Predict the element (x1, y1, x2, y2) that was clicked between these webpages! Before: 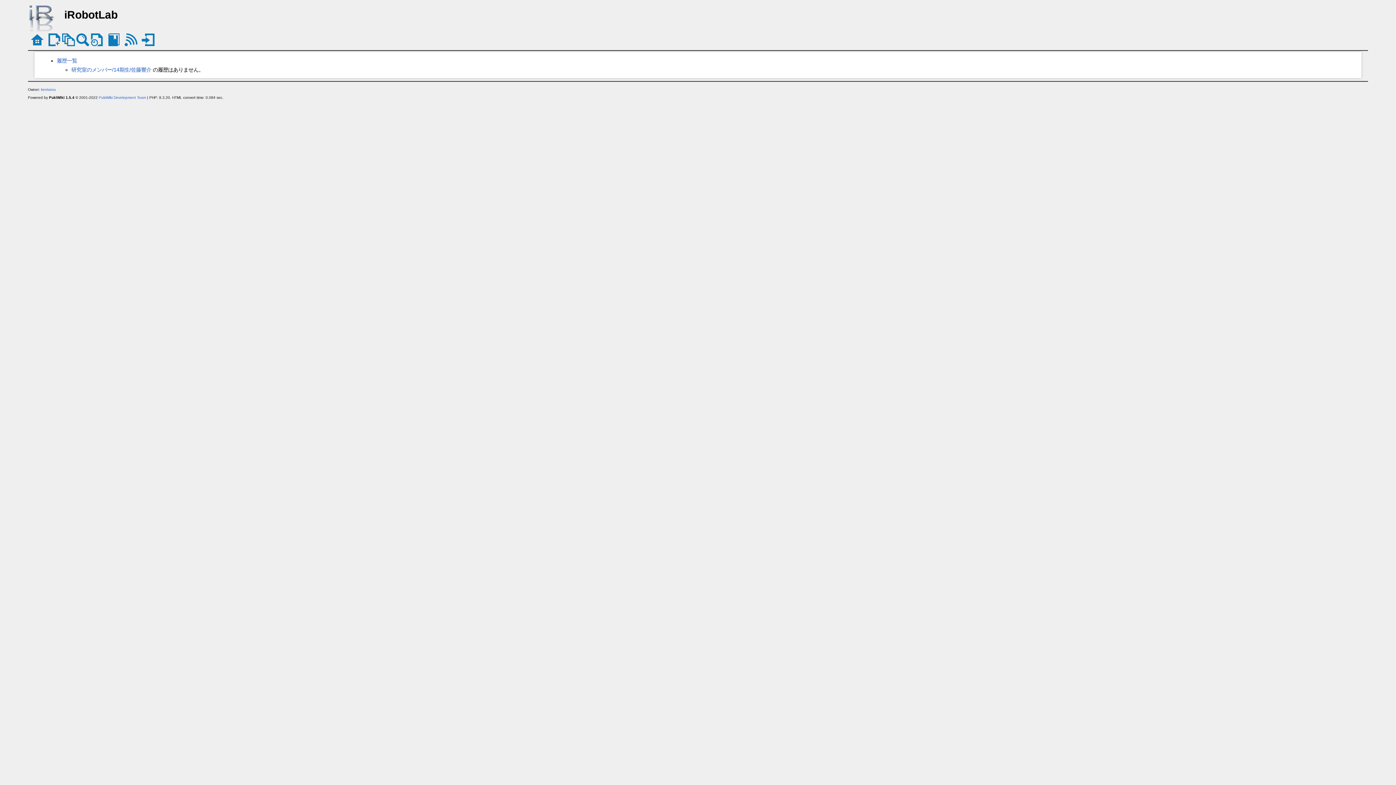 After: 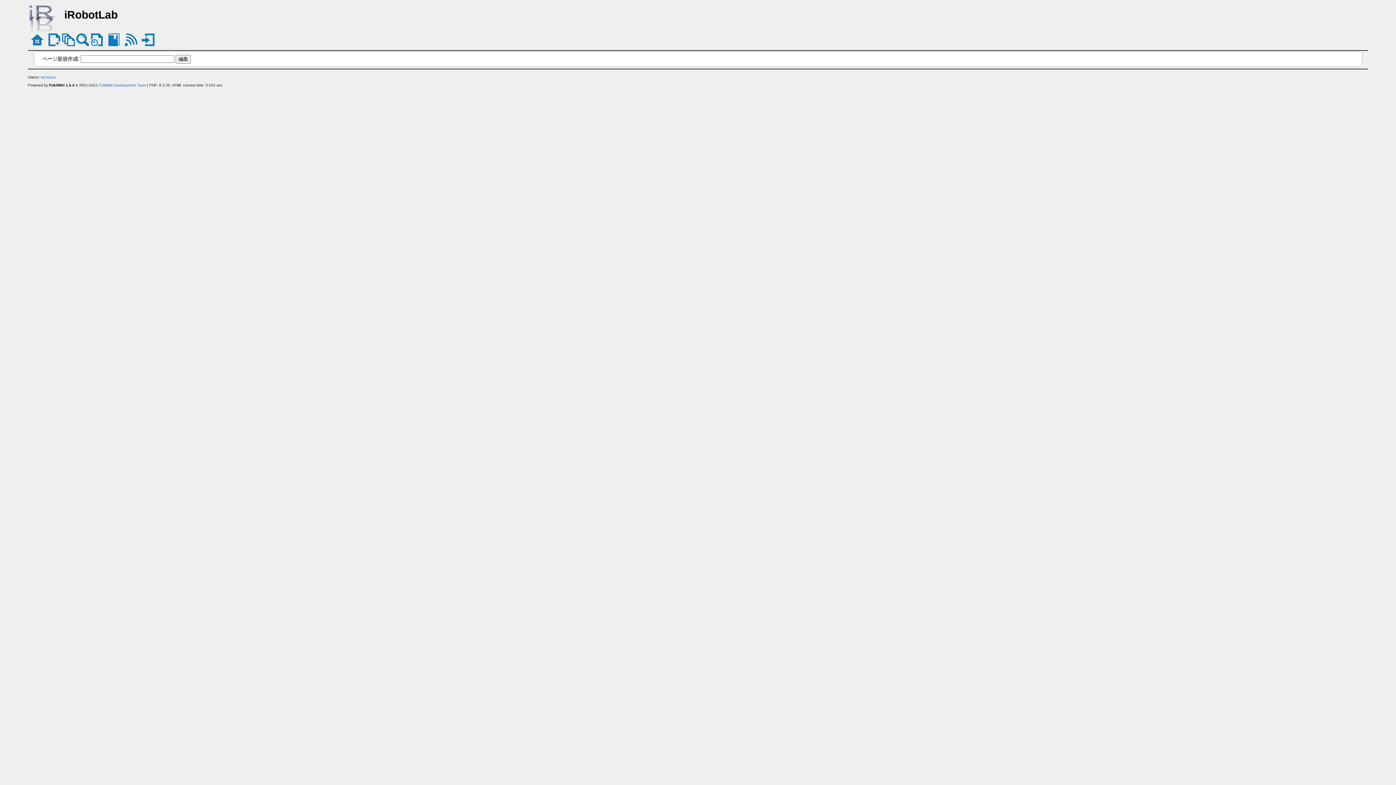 Action: bbox: (47, 36, 60, 42)